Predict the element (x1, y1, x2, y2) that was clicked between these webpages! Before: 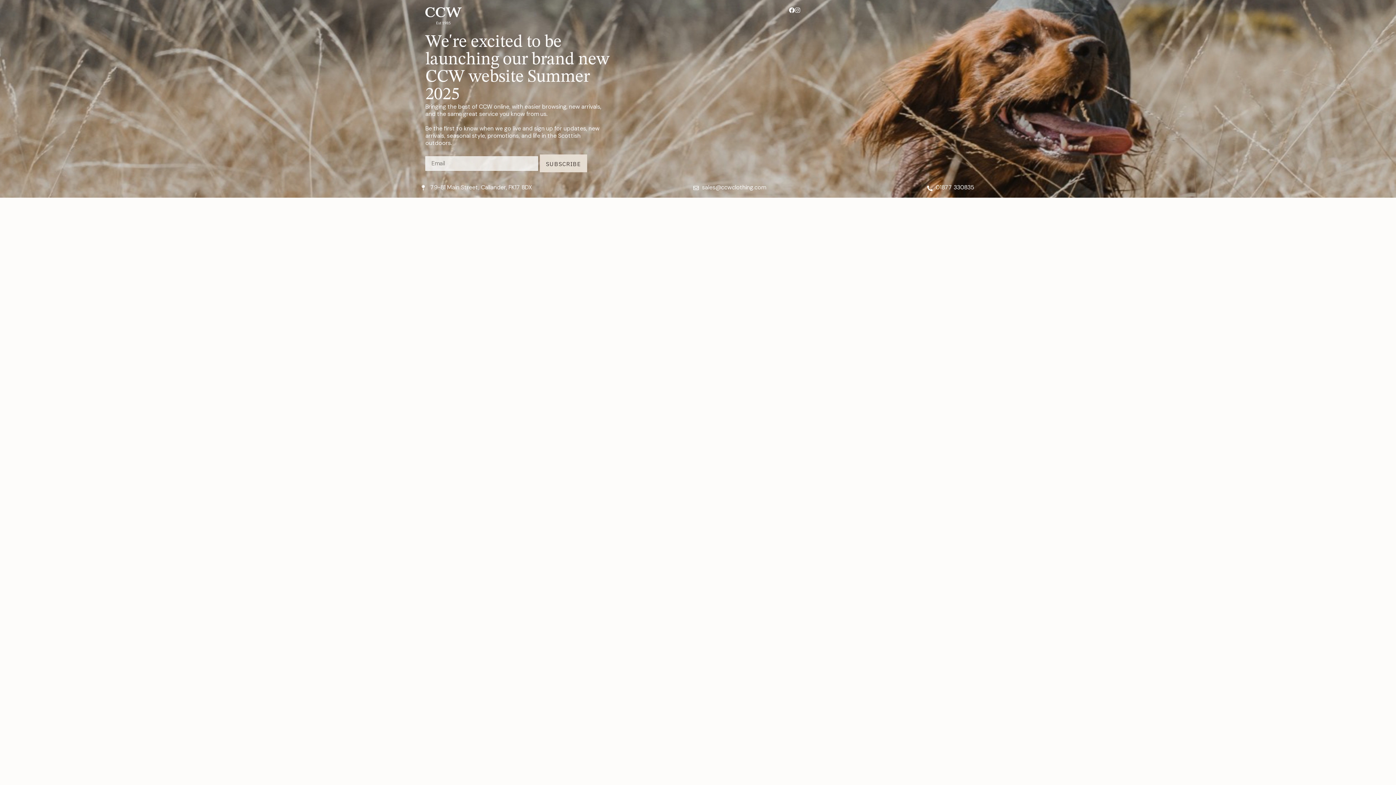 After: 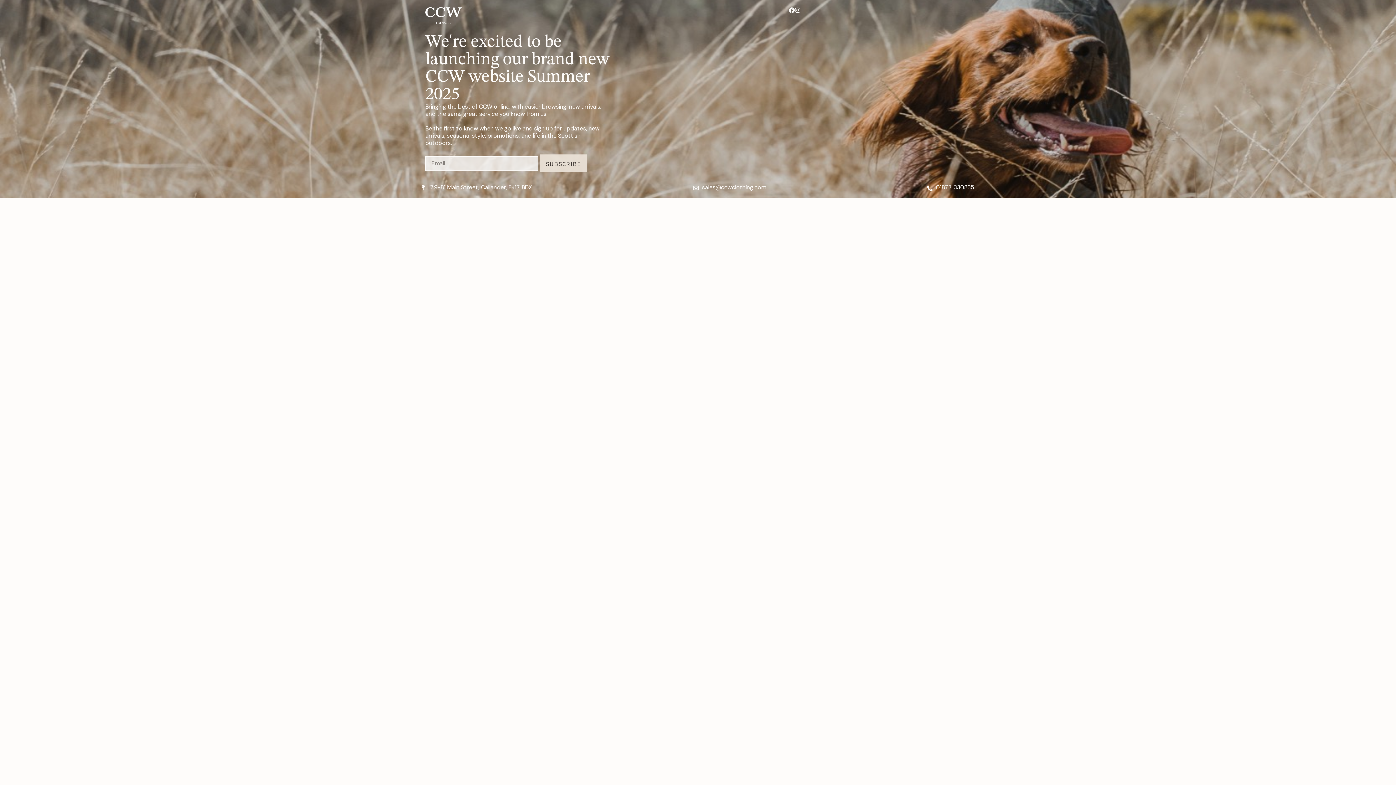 Action: bbox: (693, 183, 766, 191) label: sales@ccwclothing.com